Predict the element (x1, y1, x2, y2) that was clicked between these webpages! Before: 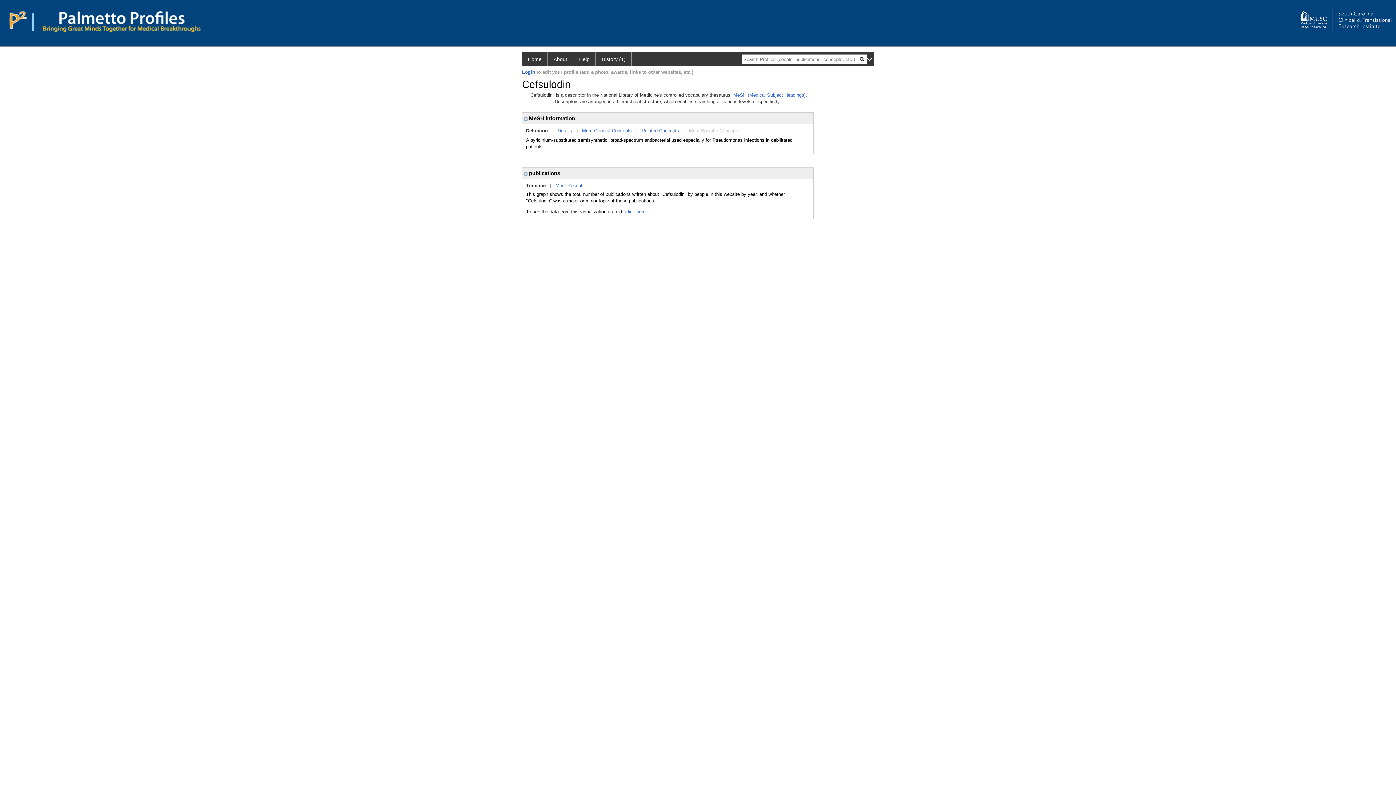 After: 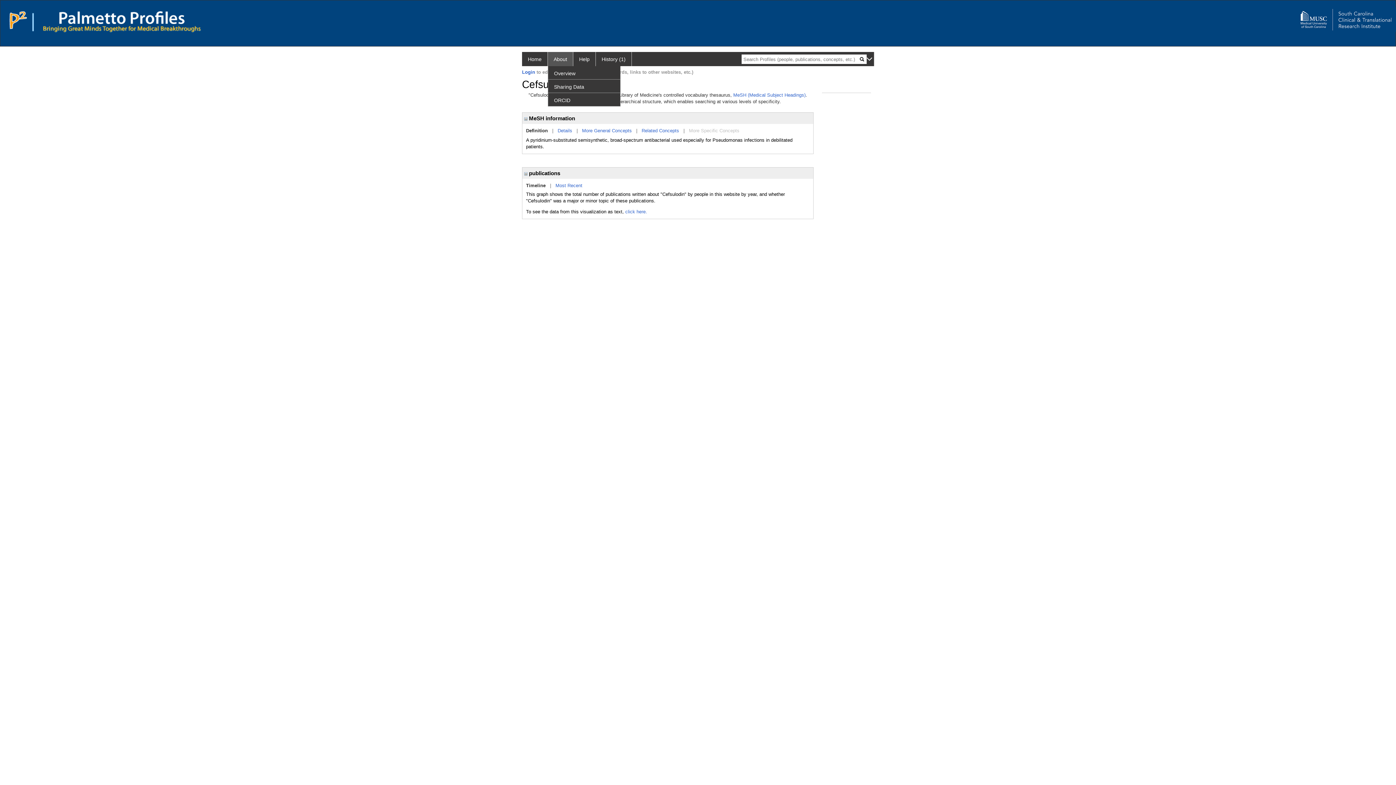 Action: label: About bbox: (548, 52, 573, 66)